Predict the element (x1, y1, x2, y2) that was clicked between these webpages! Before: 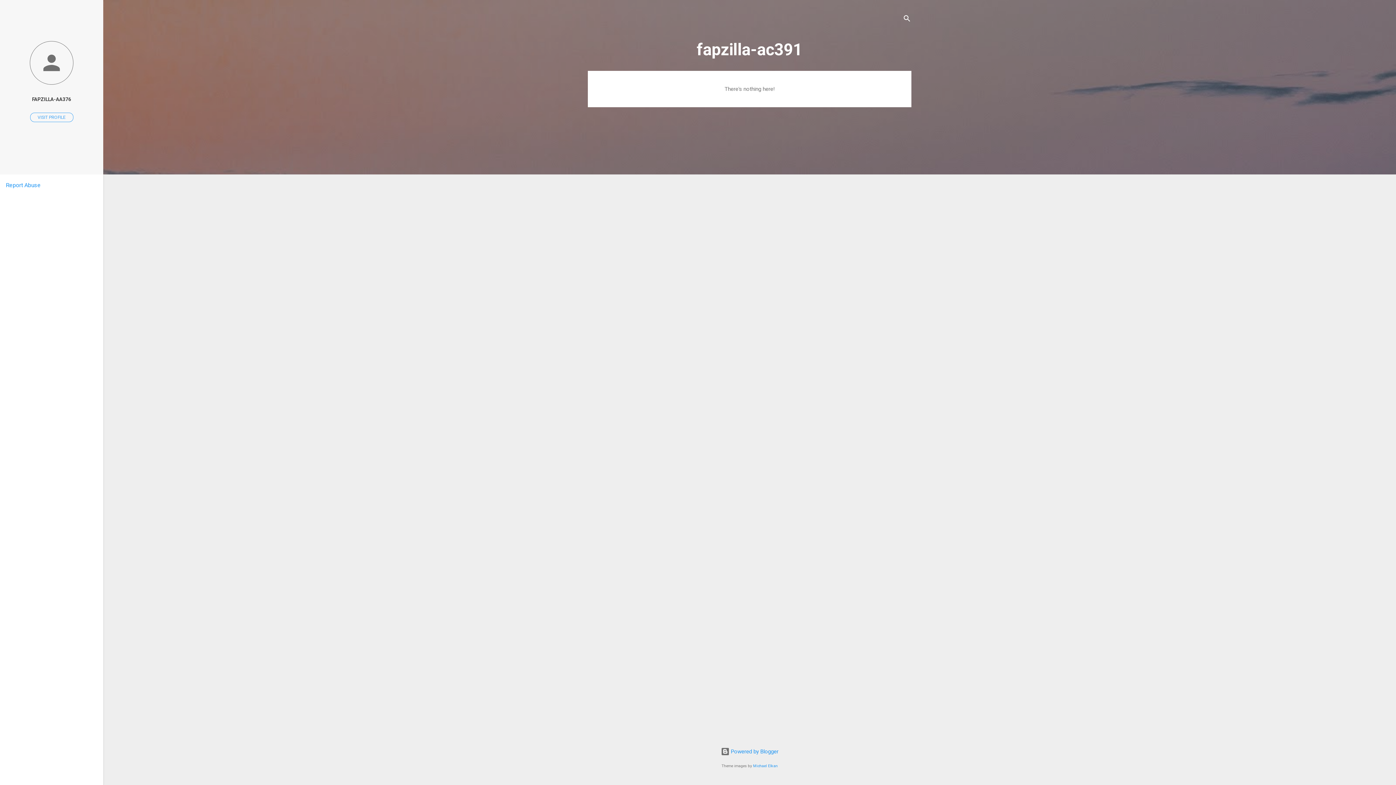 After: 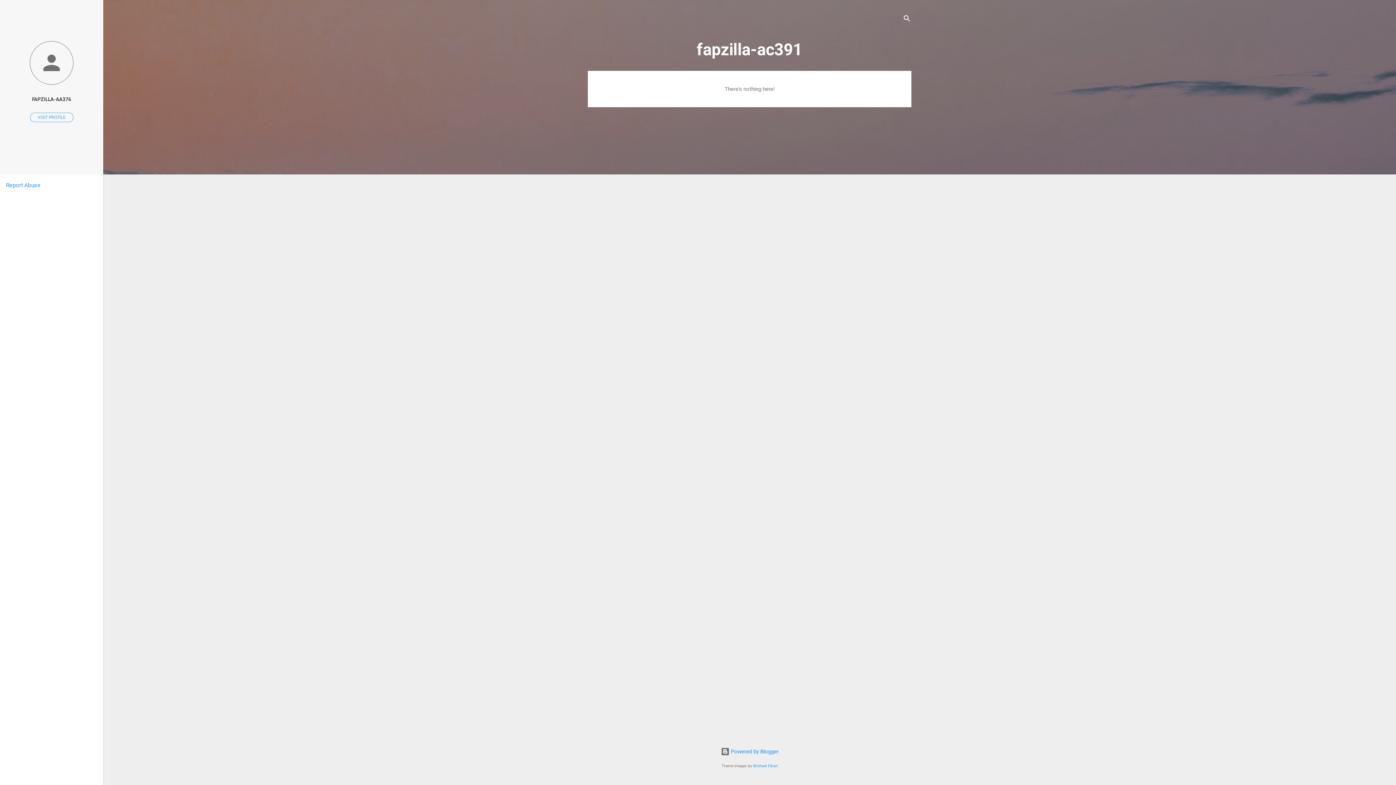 Action: label: Report Abuse bbox: (5, 181, 40, 188)